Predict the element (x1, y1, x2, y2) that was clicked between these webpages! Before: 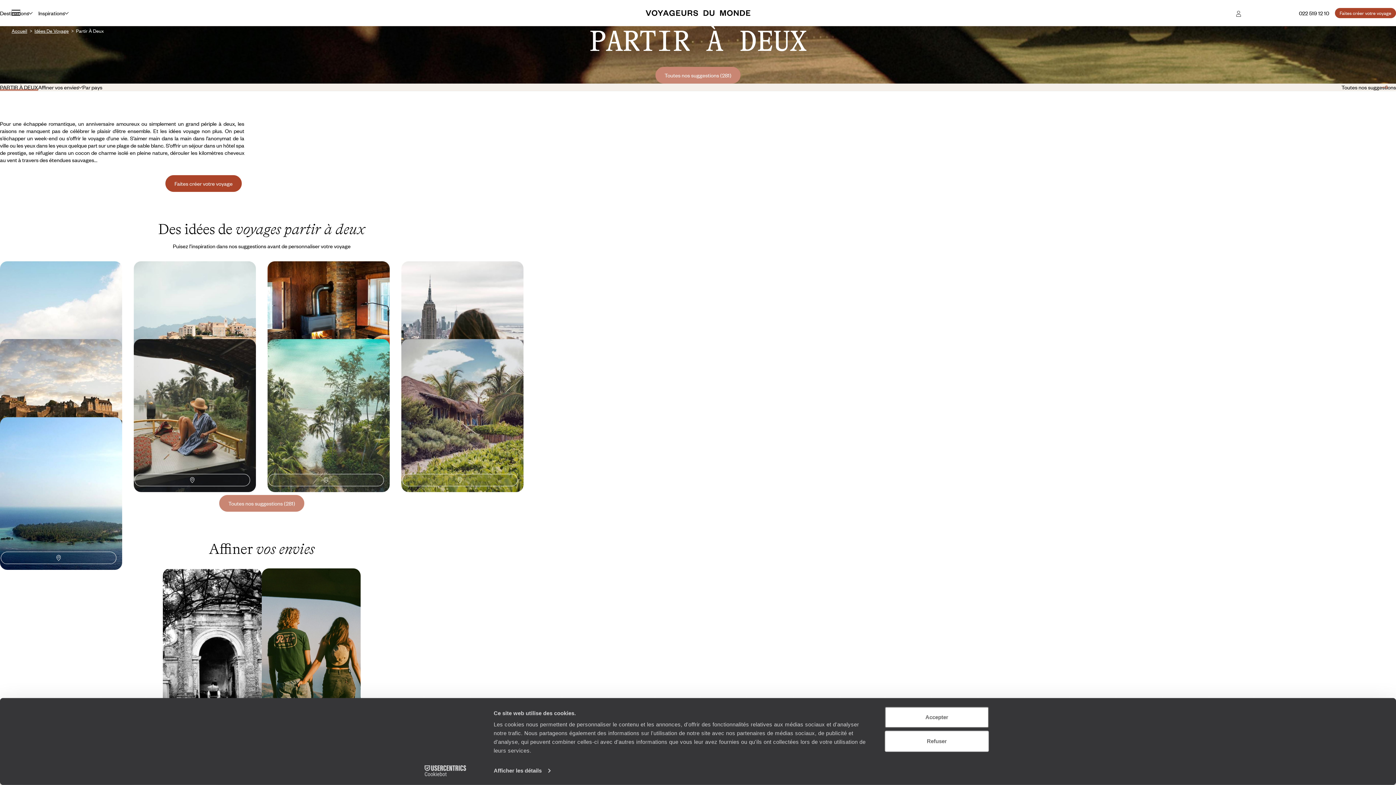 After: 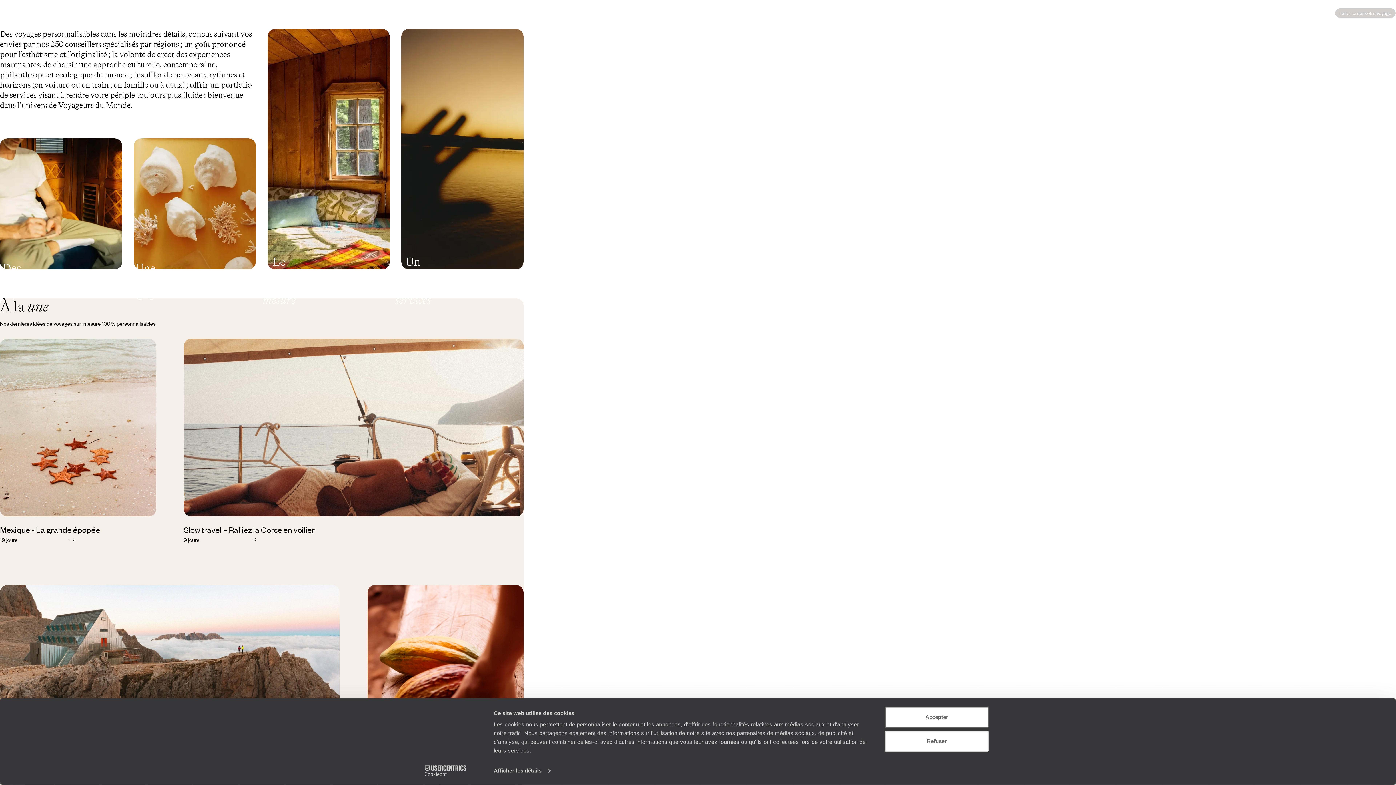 Action: bbox: (643, 10, 752, 15) label: Voyageurs du monde